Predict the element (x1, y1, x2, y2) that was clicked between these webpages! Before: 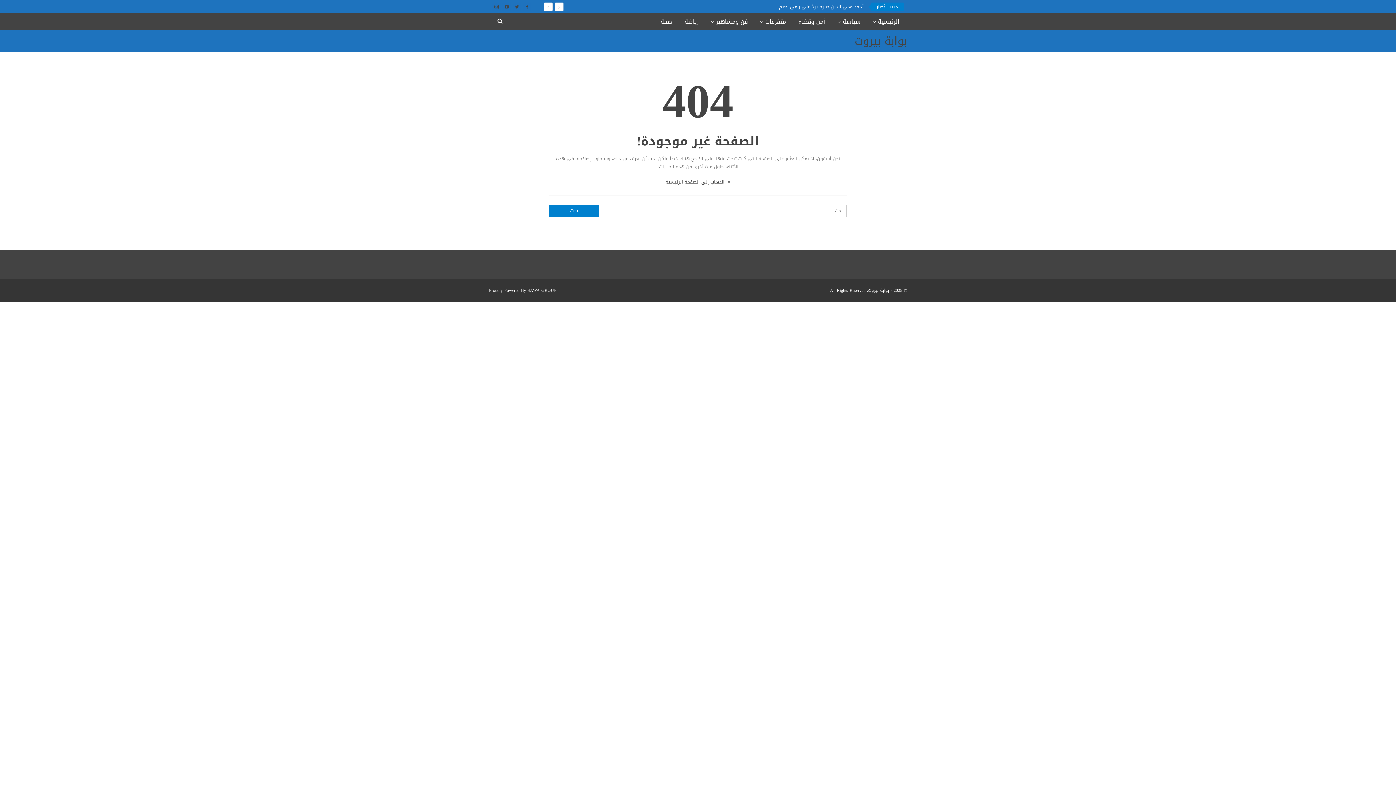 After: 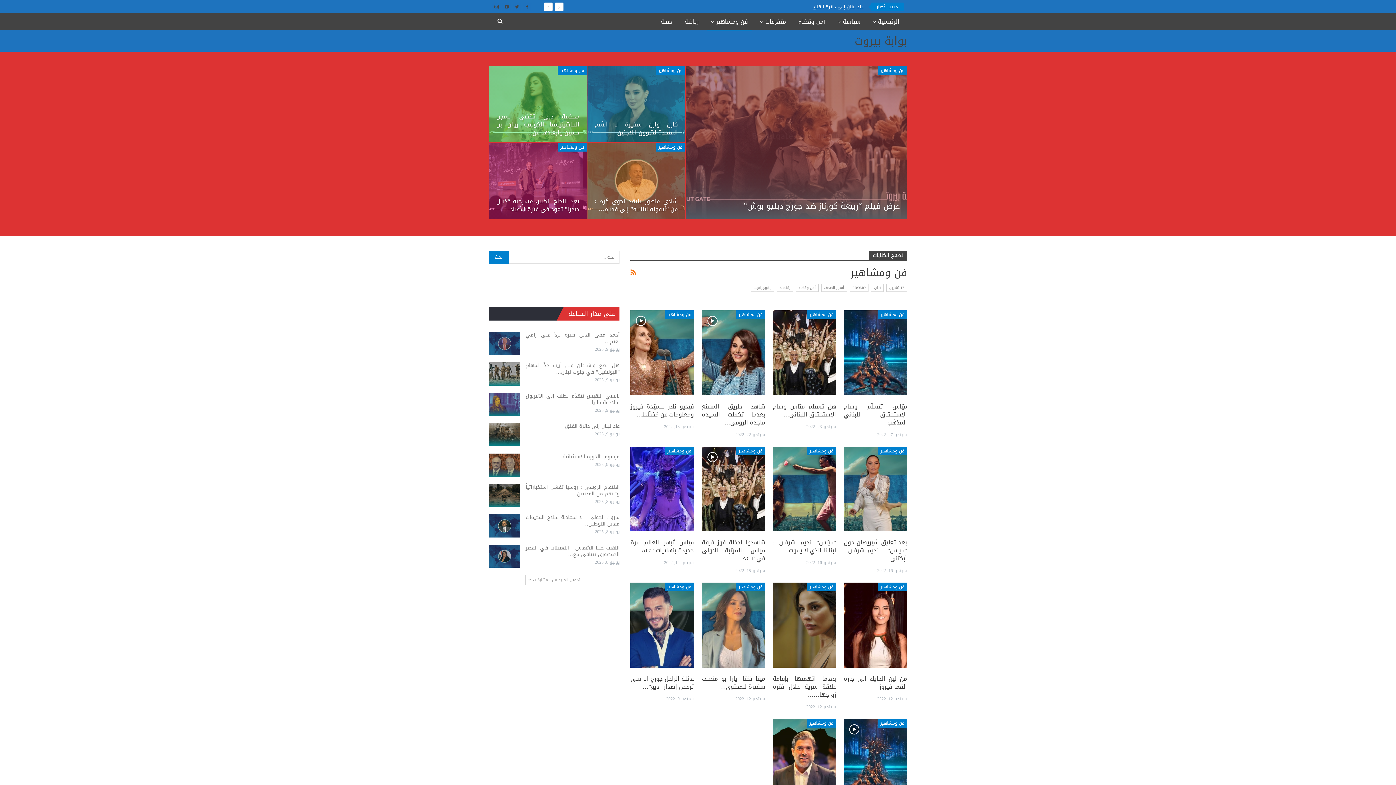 Action: label: فن ومشاهير bbox: (706, 13, 752, 30)